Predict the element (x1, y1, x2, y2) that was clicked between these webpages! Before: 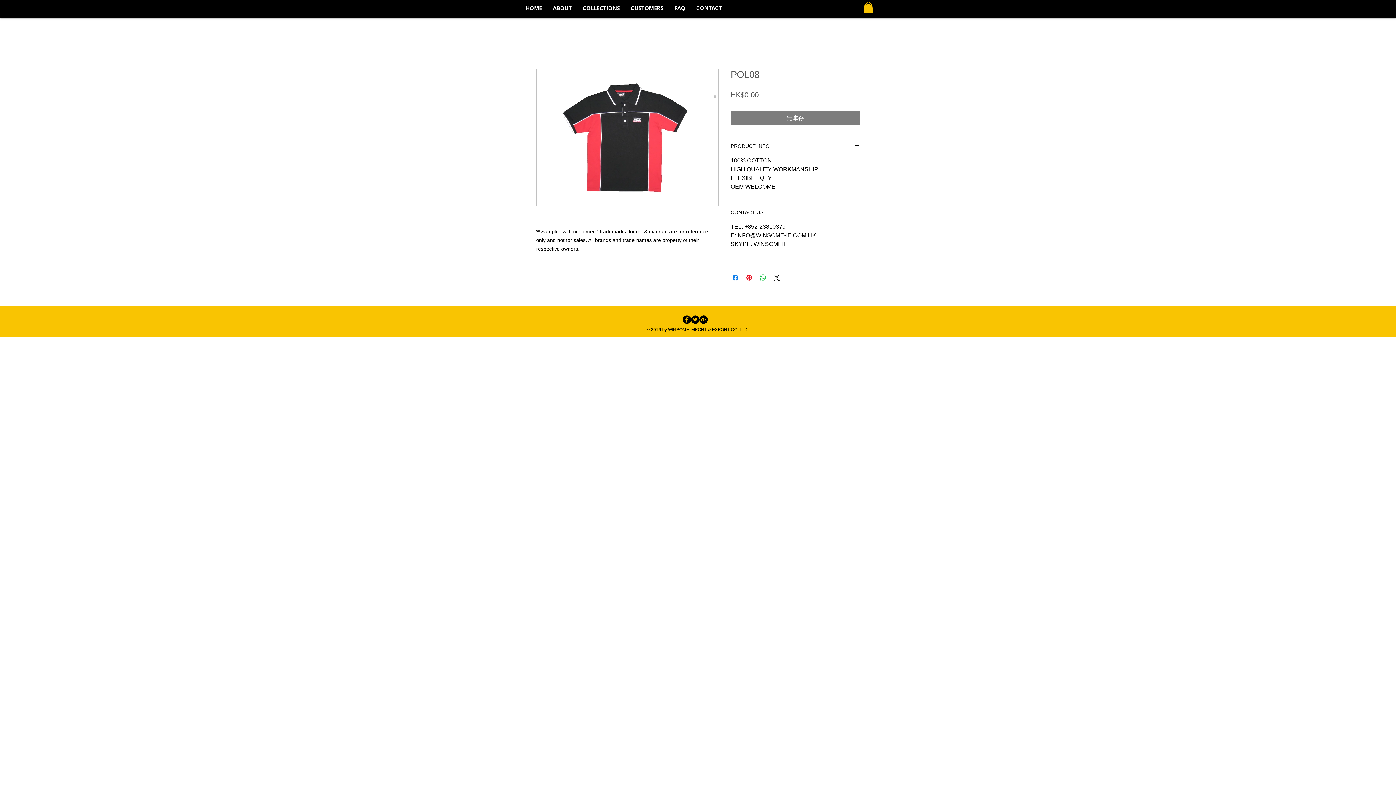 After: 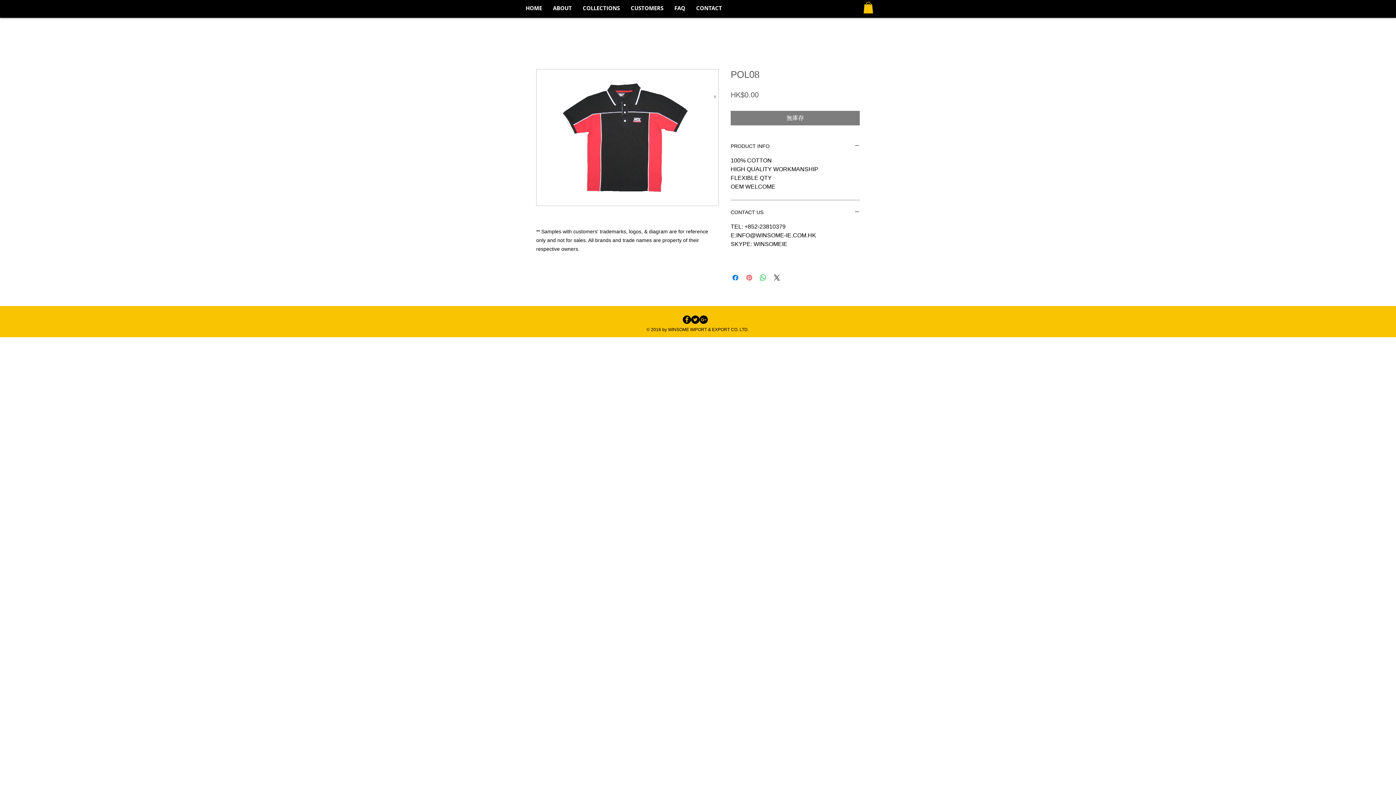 Action: bbox: (745, 273, 753, 282) label: 在 Pinterest 上展示